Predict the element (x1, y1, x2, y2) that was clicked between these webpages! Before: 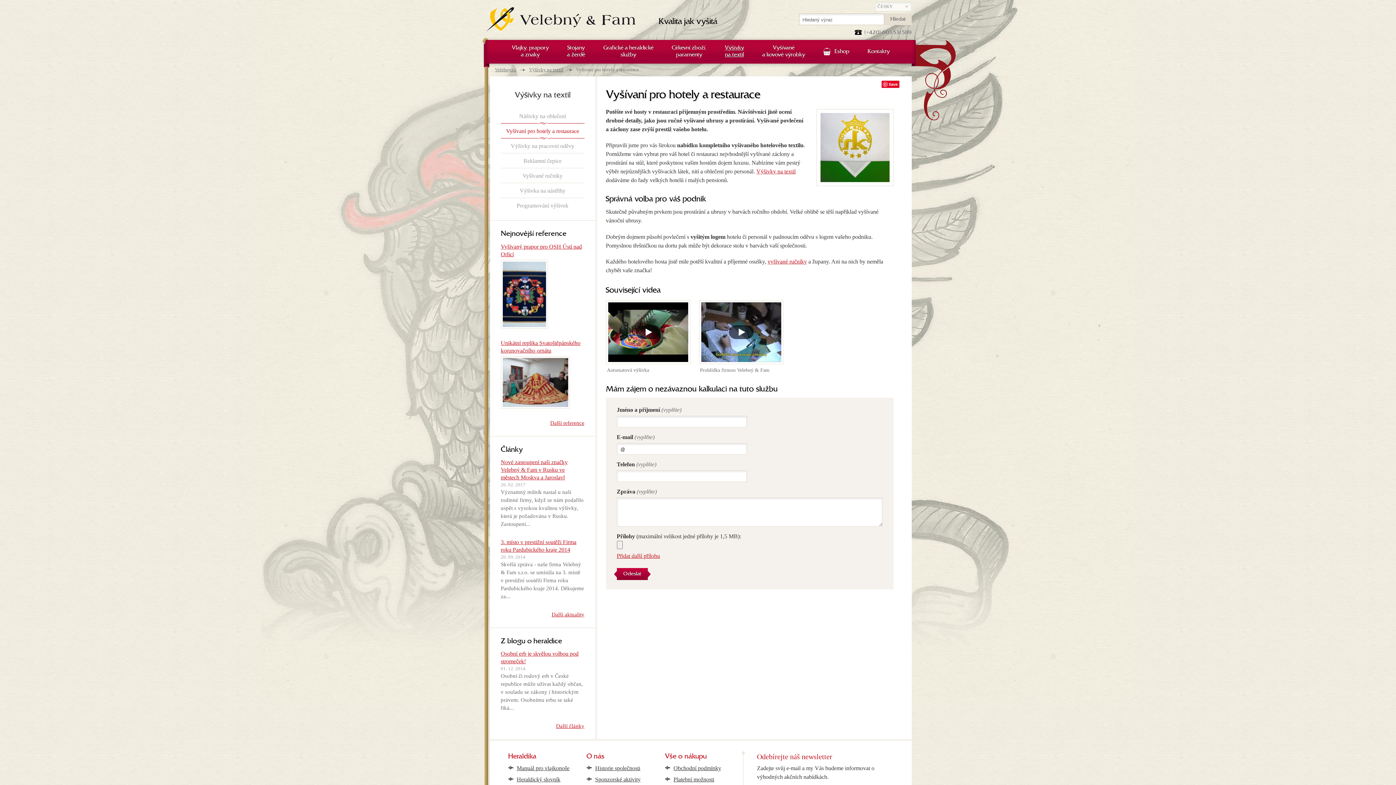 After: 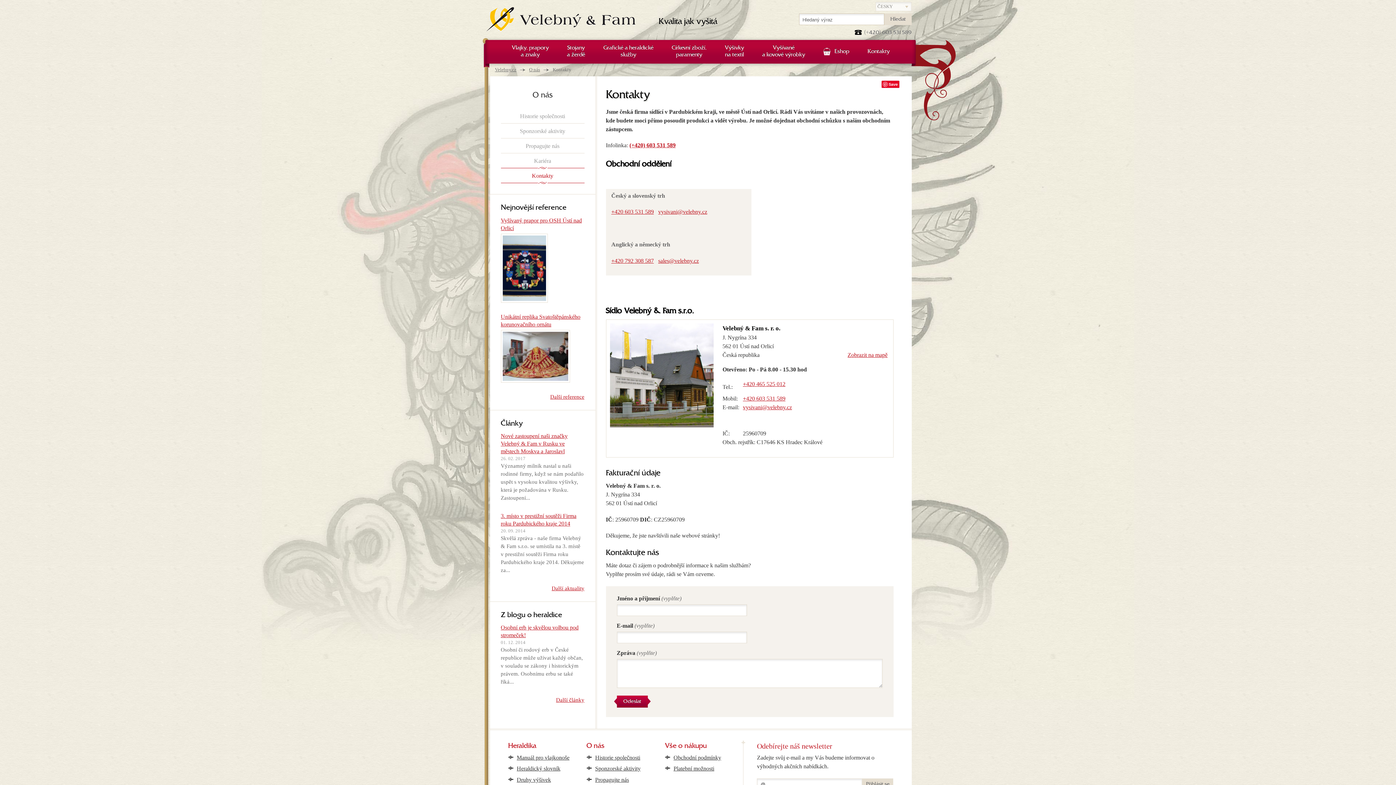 Action: bbox: (858, 41, 899, 63) label: Kontakty